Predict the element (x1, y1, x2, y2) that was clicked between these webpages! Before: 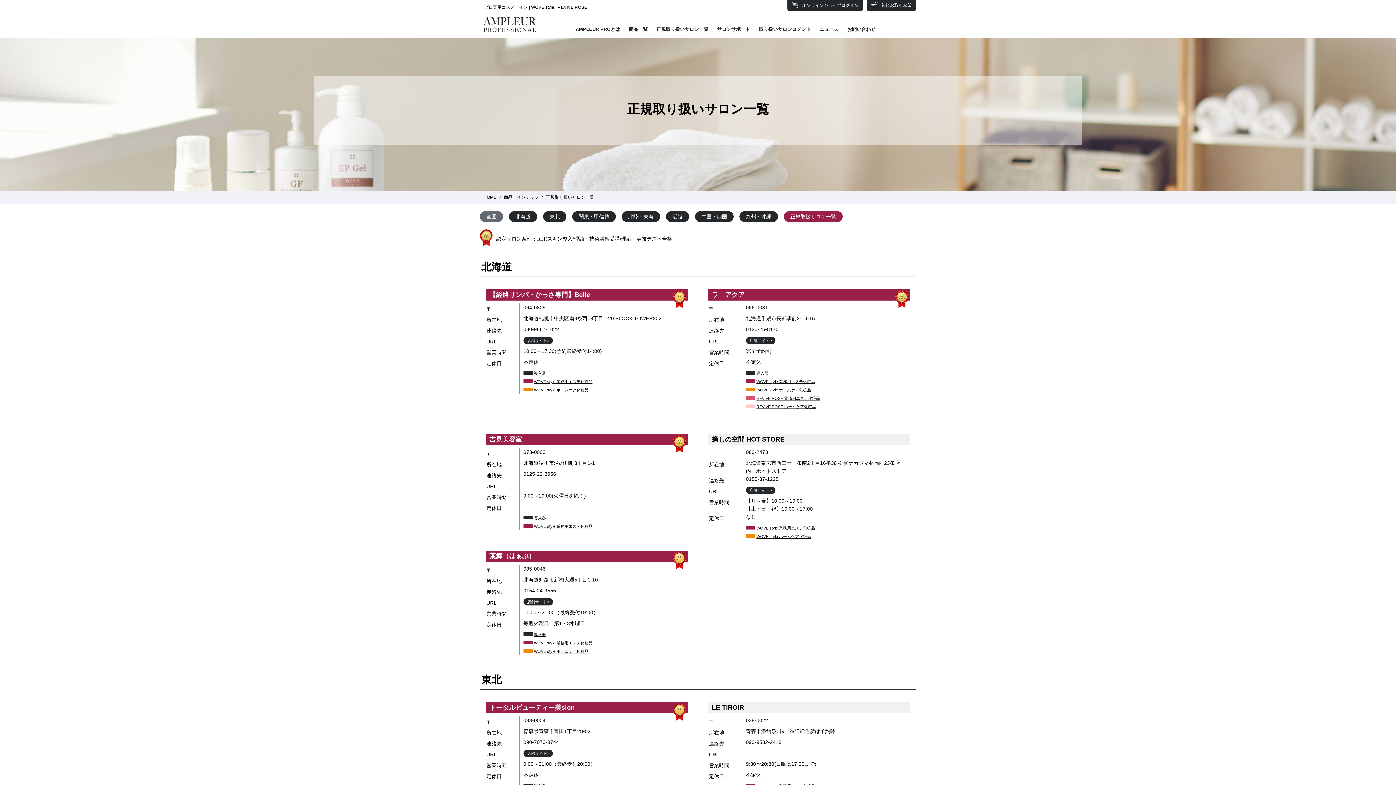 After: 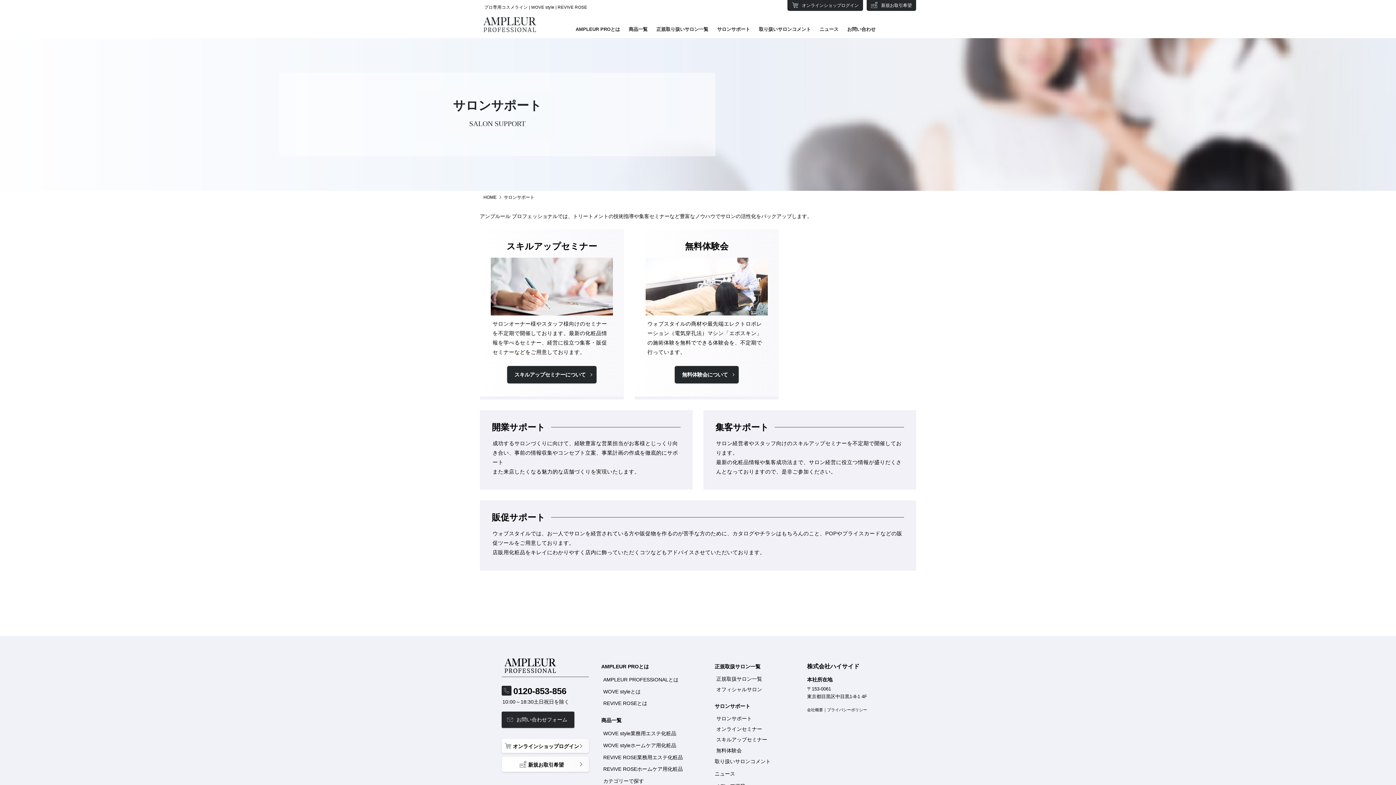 Action: bbox: (712, 10, 754, 47) label: サロンサポート